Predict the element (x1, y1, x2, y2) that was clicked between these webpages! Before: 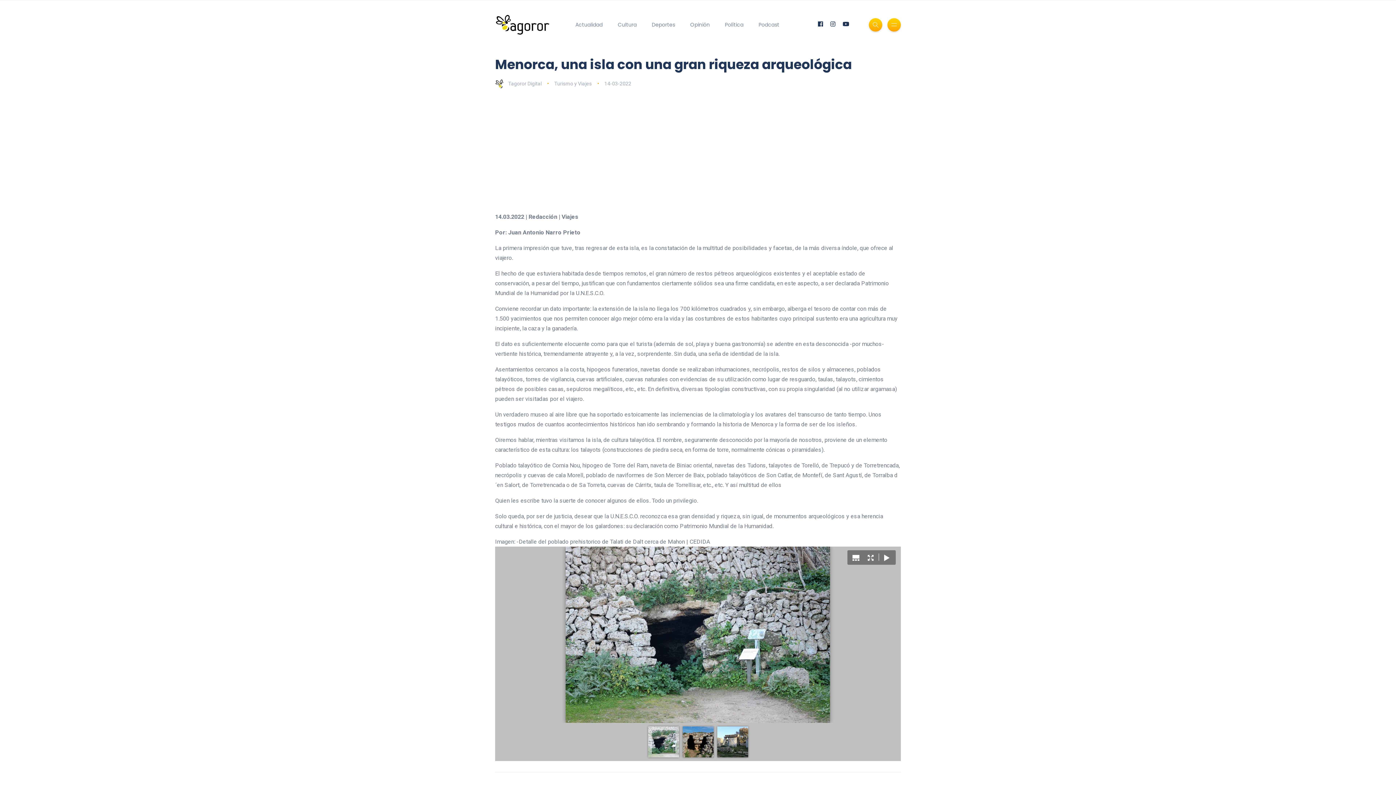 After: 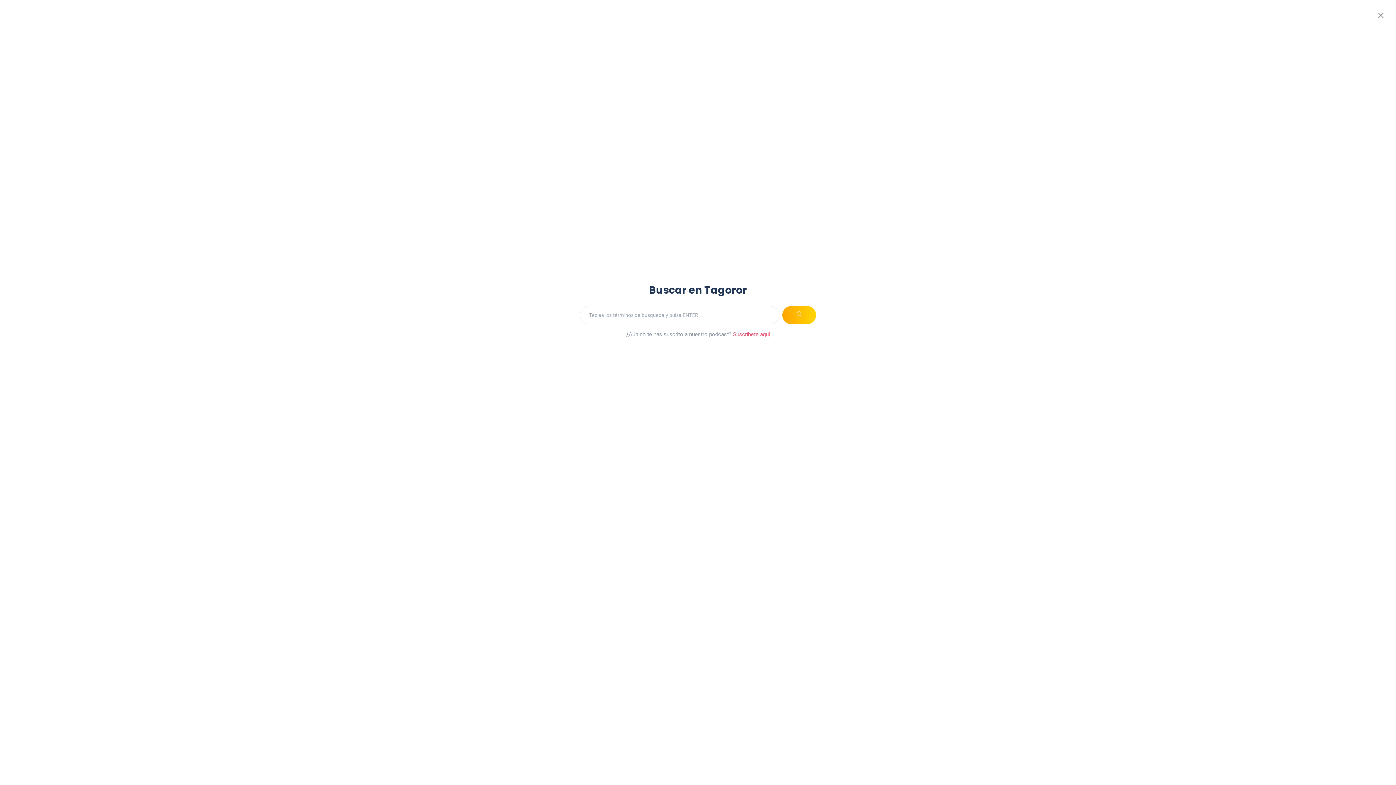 Action: bbox: (869, 18, 882, 31)